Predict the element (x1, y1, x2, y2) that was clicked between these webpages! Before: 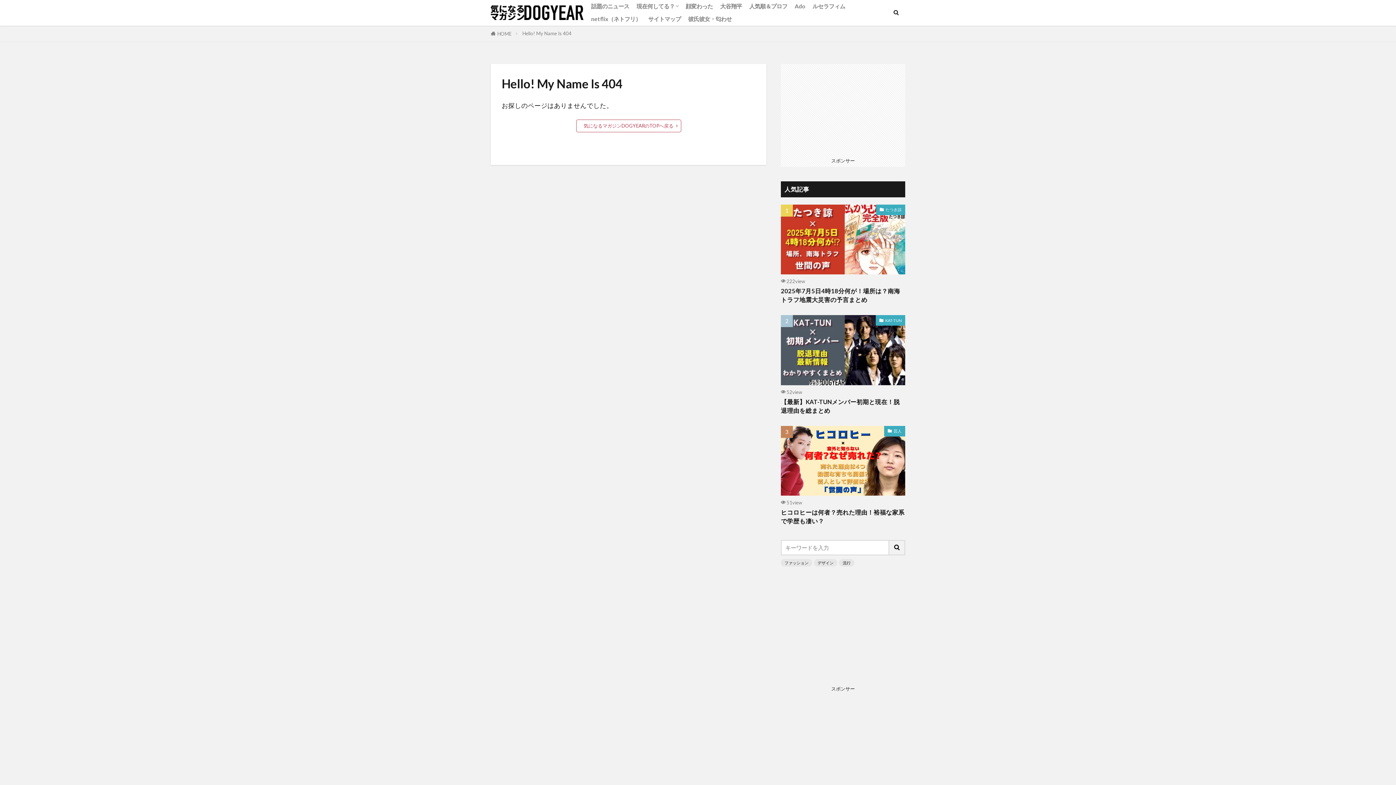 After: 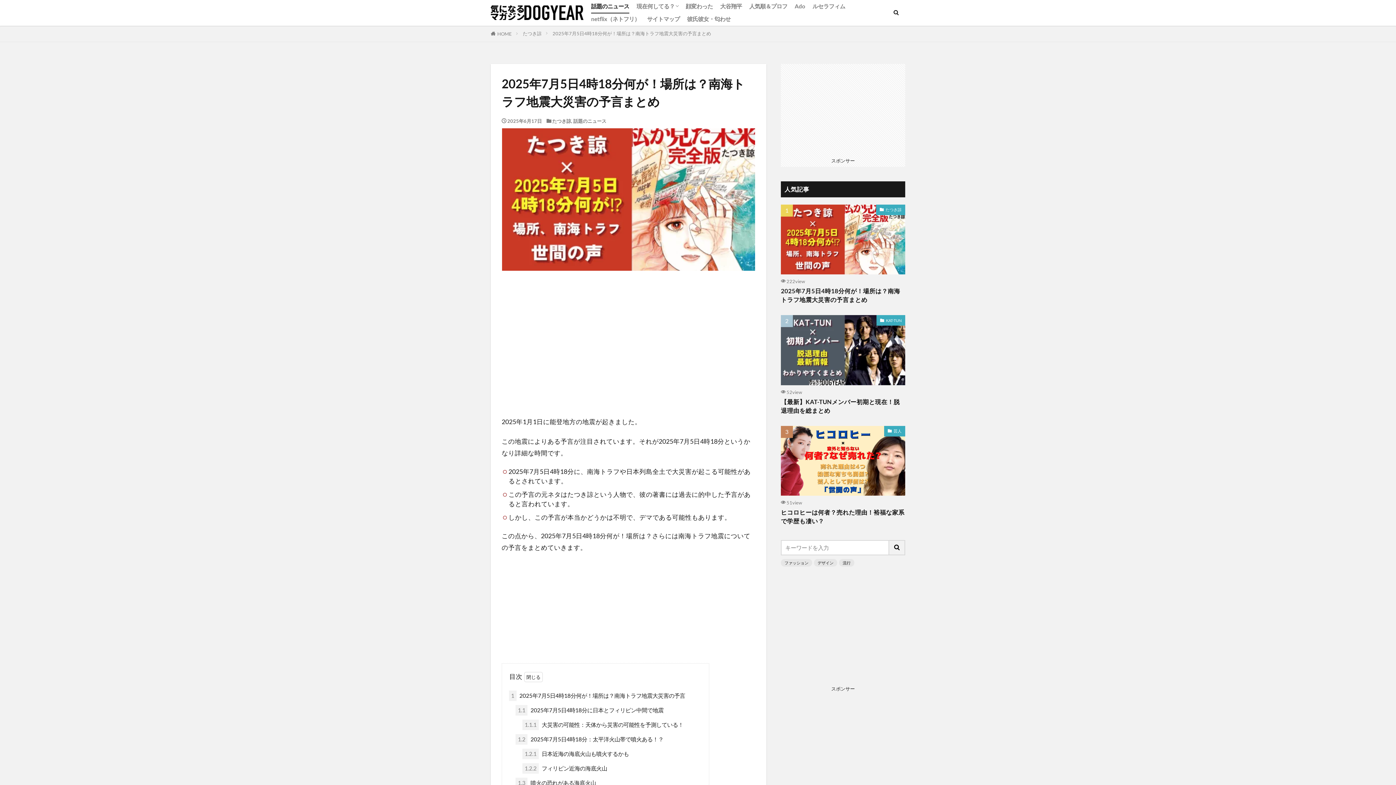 Action: bbox: (781, 204, 905, 274)